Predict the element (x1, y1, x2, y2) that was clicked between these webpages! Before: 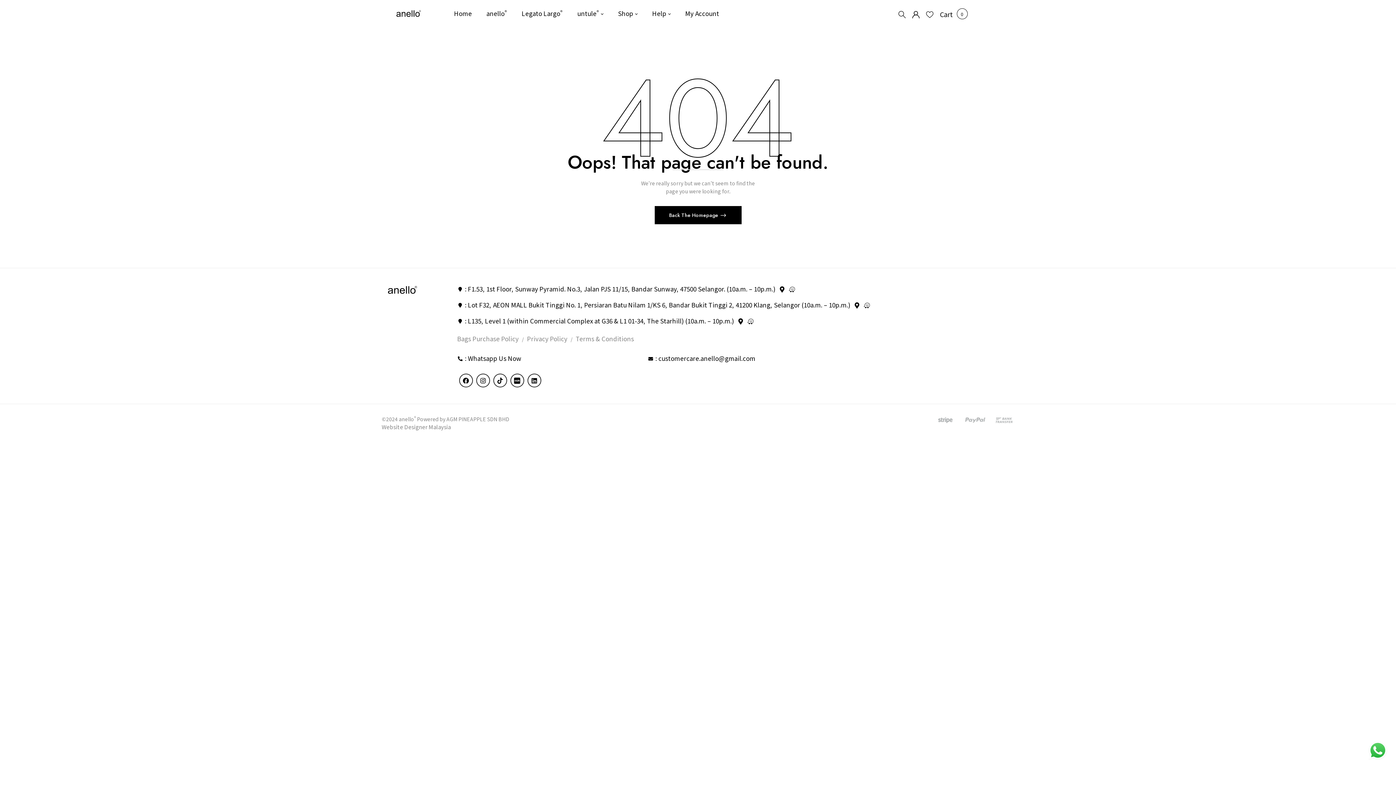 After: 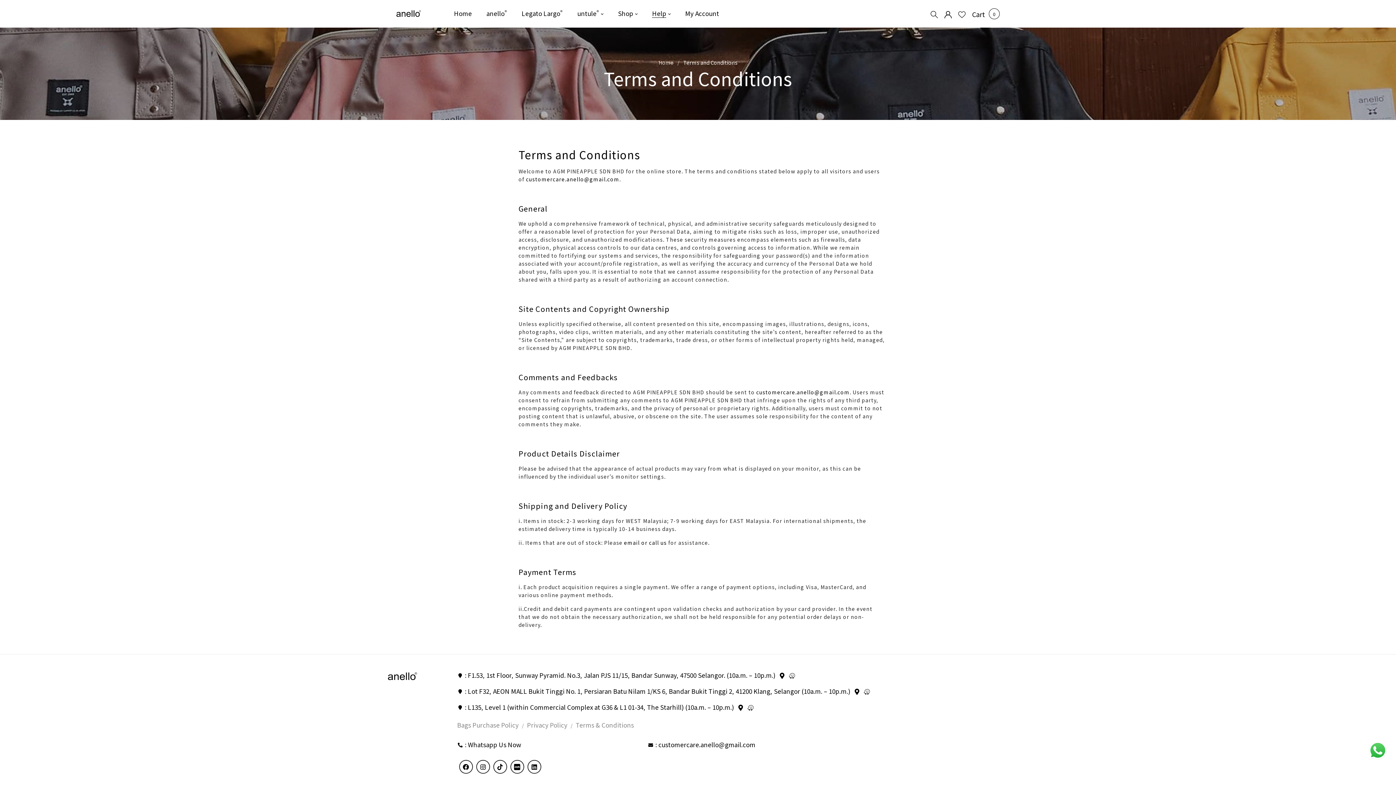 Action: label: Terms & Conditions bbox: (575, 334, 634, 343)